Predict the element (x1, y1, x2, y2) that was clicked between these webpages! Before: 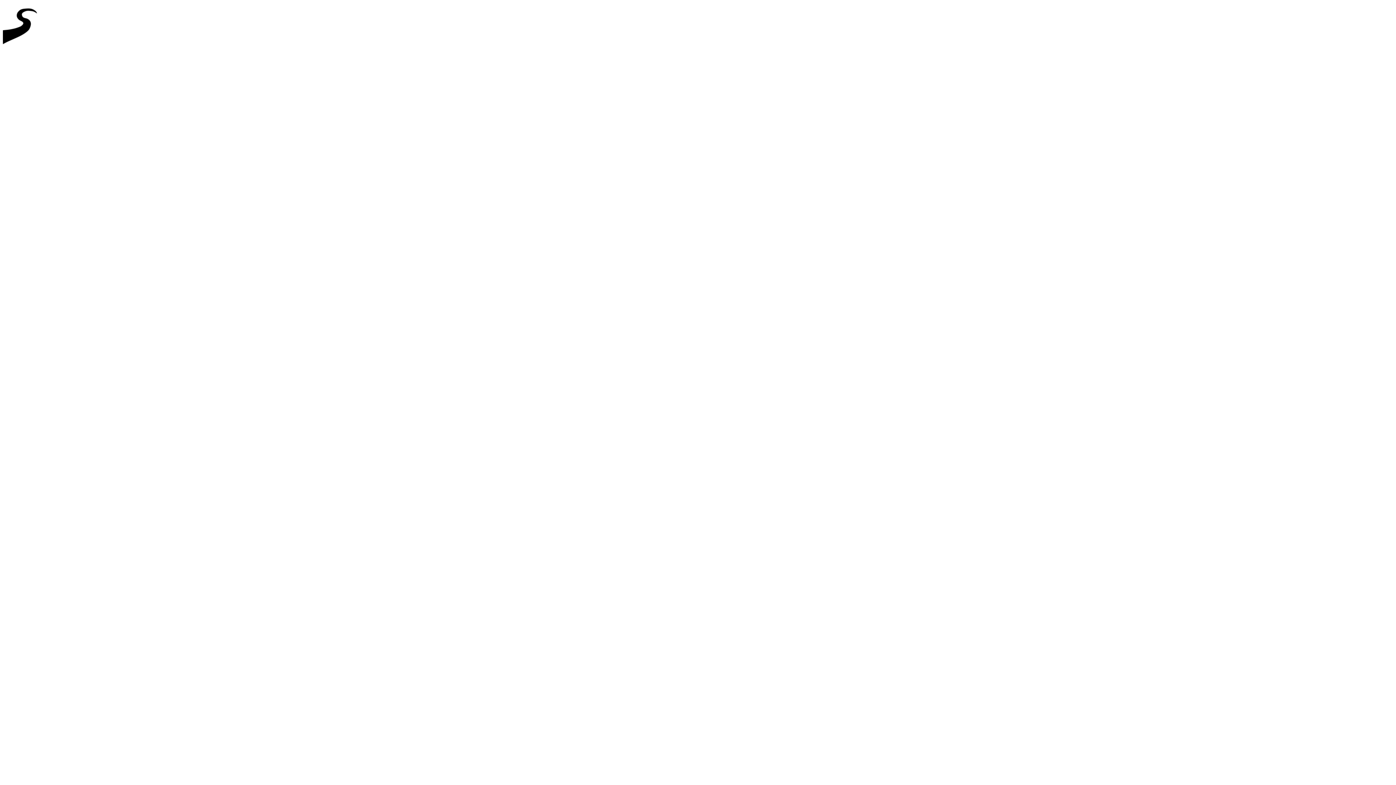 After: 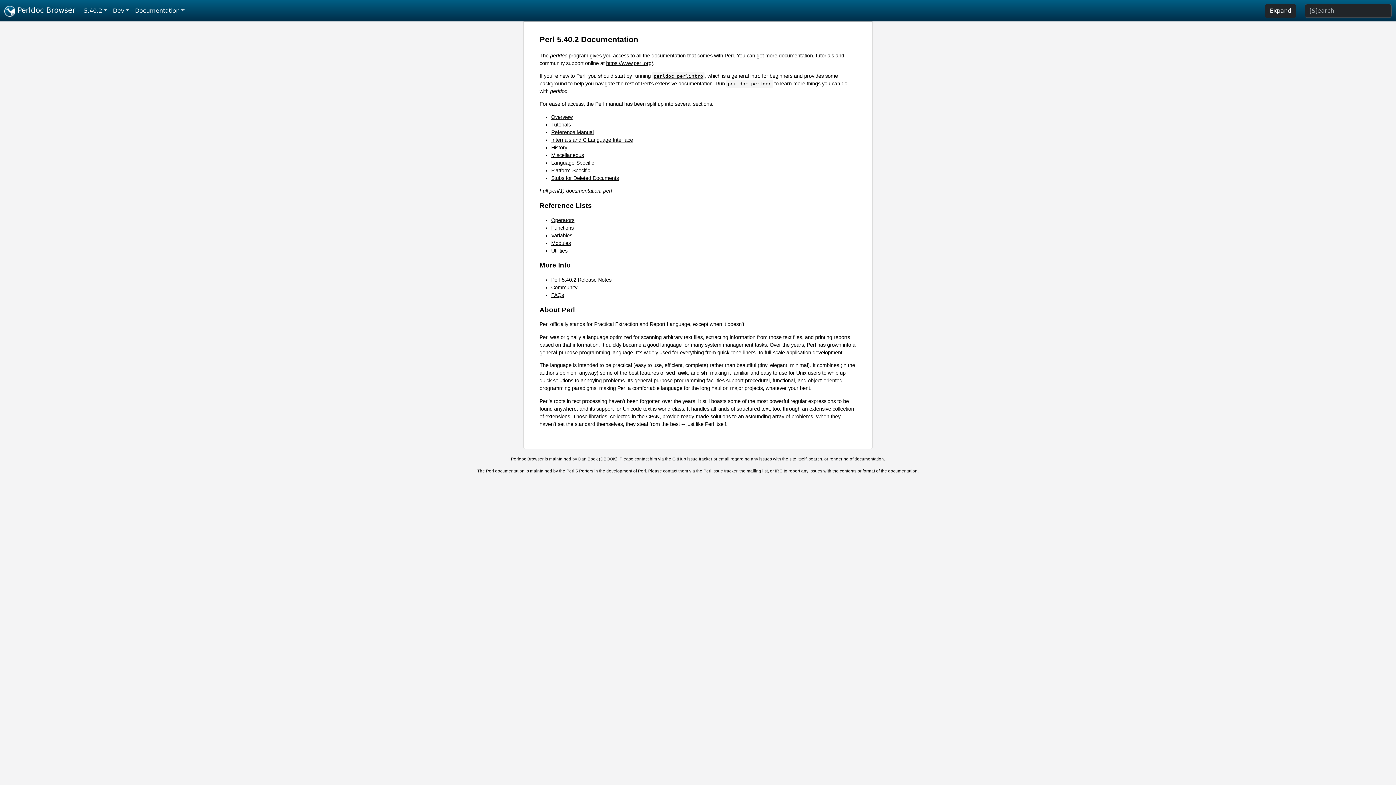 Action: bbox: (2, 46, 44, 52)